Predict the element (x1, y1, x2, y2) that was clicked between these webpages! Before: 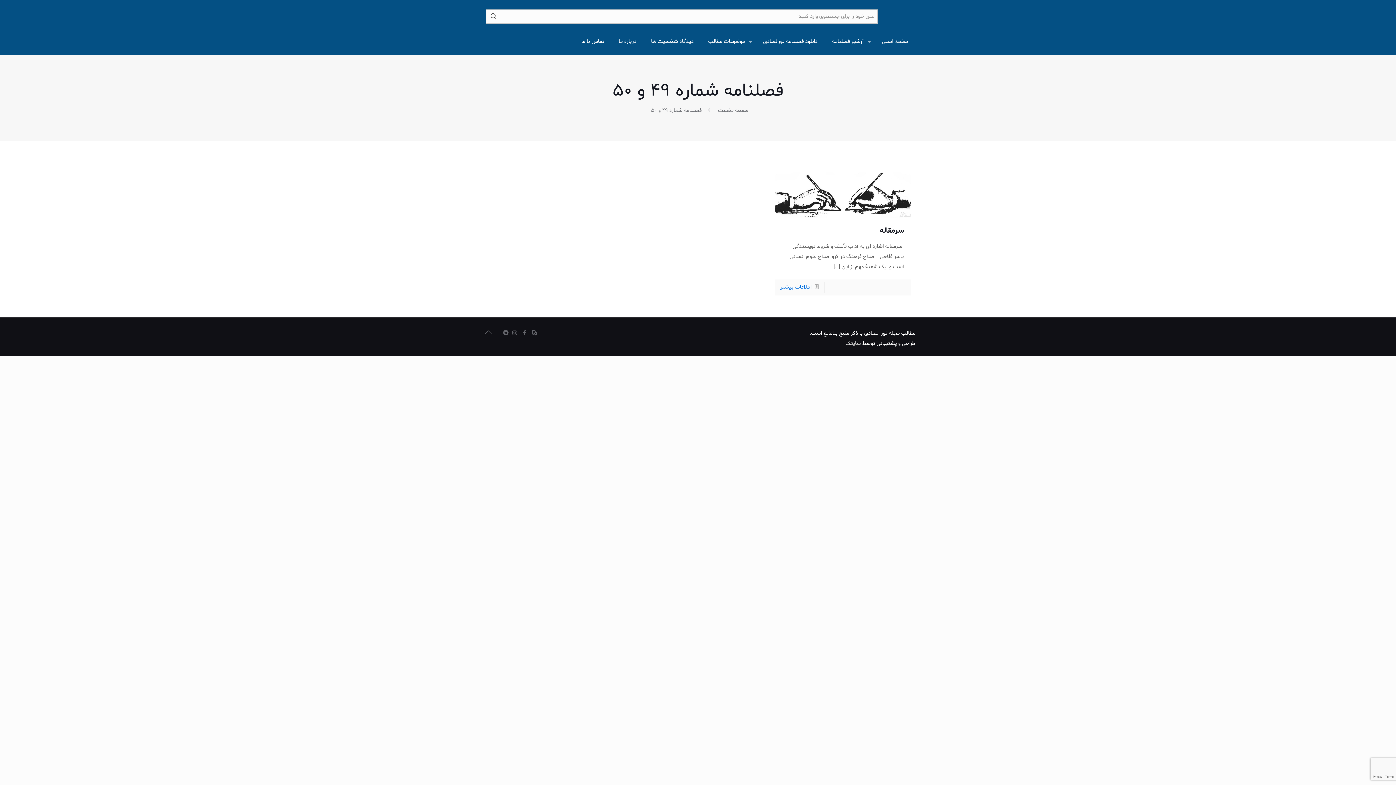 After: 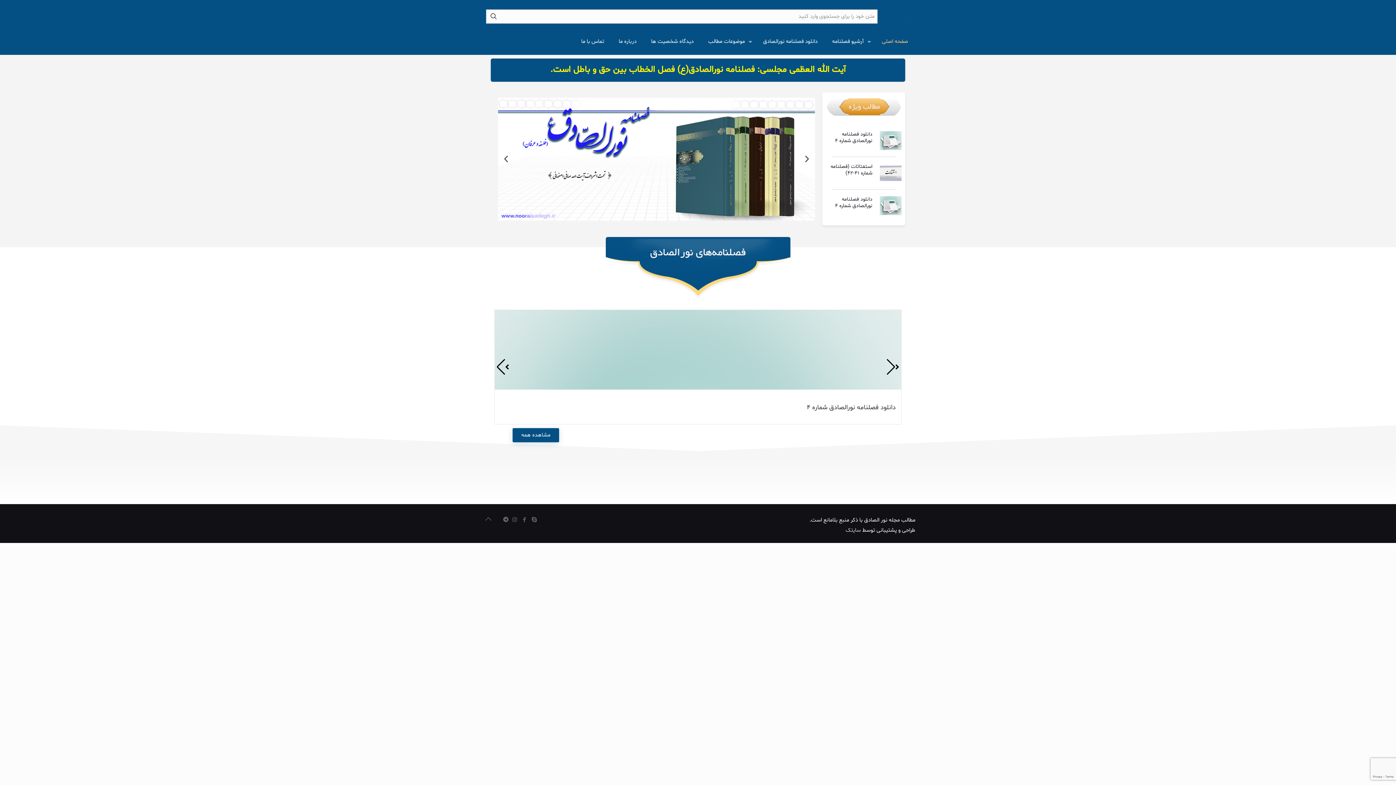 Action: bbox: (907, 0, 908, 32)